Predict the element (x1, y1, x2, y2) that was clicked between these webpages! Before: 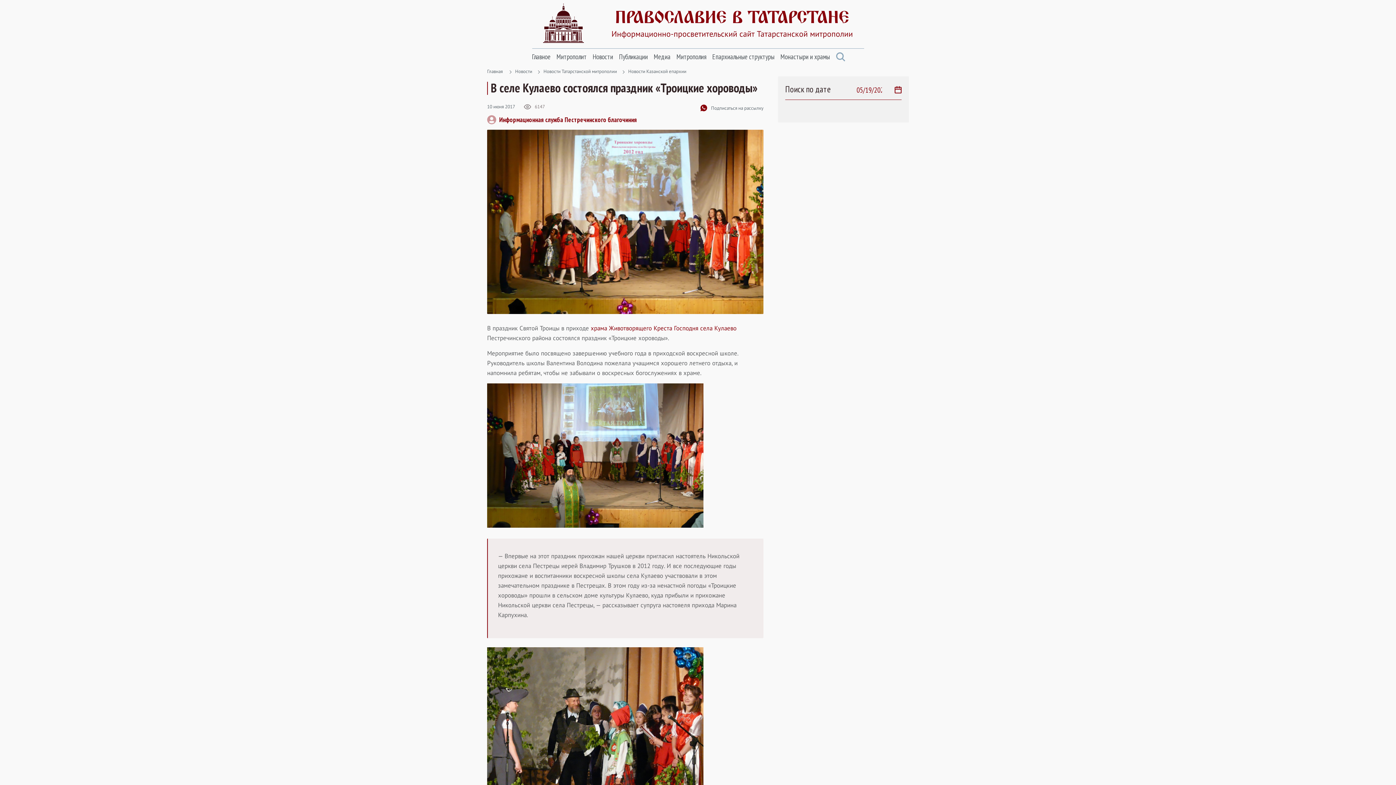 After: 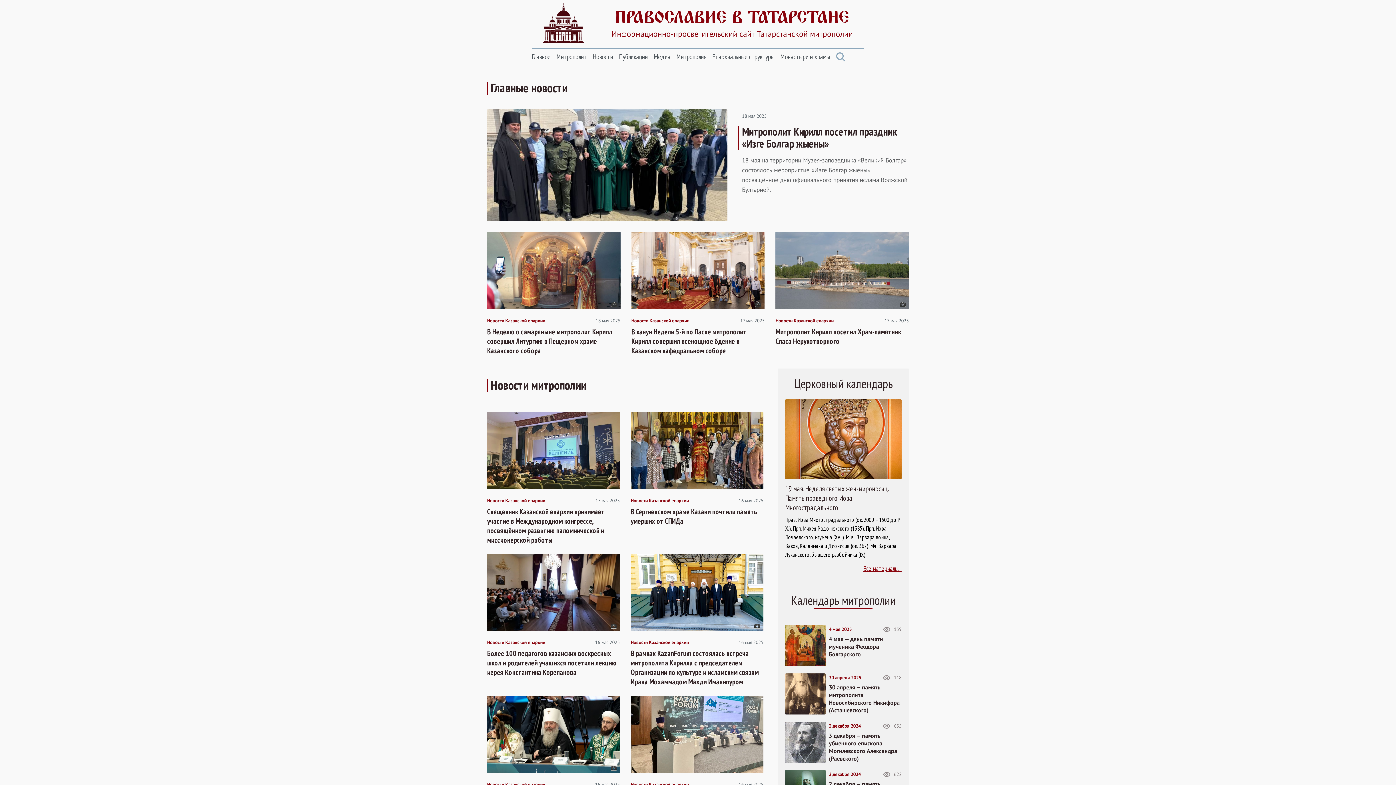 Action: label: Главная bbox: (487, 68, 502, 74)